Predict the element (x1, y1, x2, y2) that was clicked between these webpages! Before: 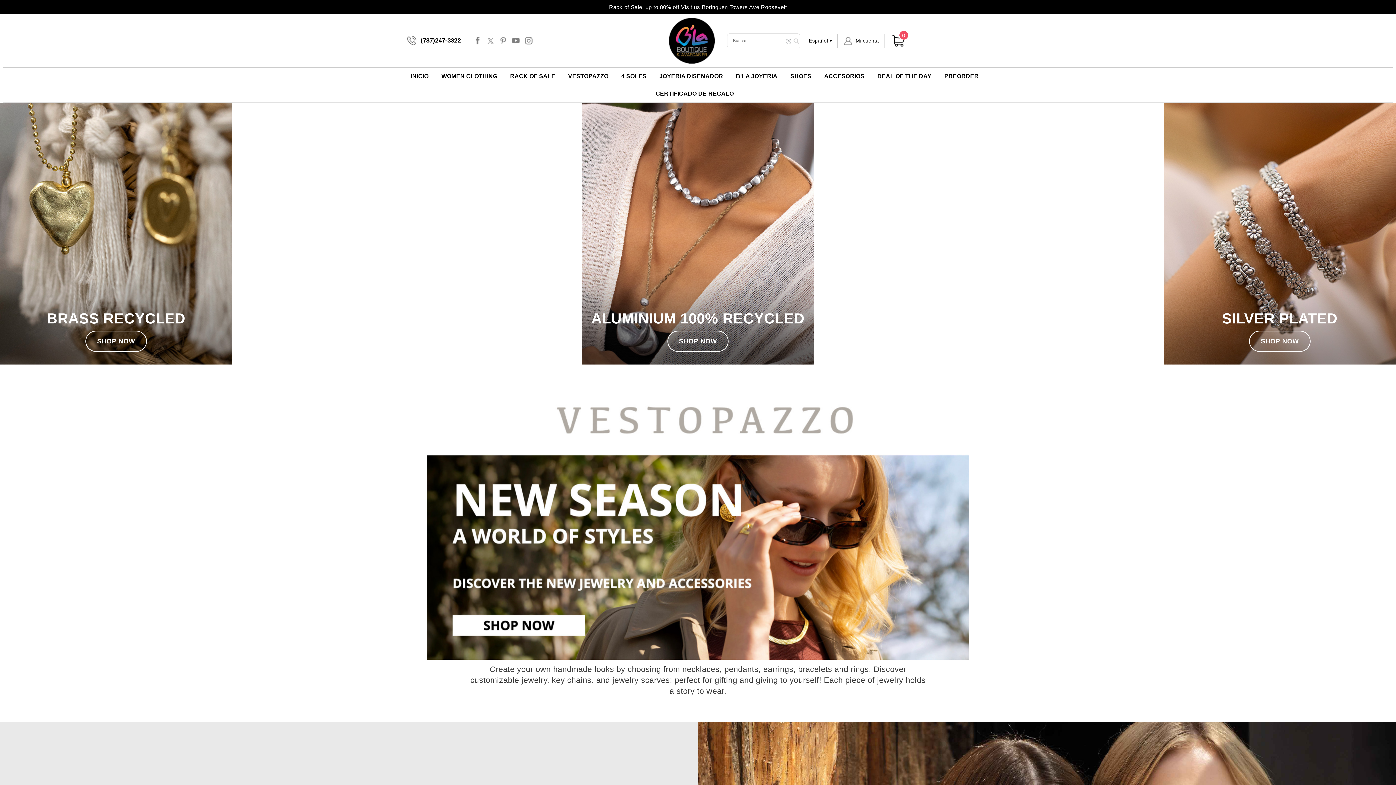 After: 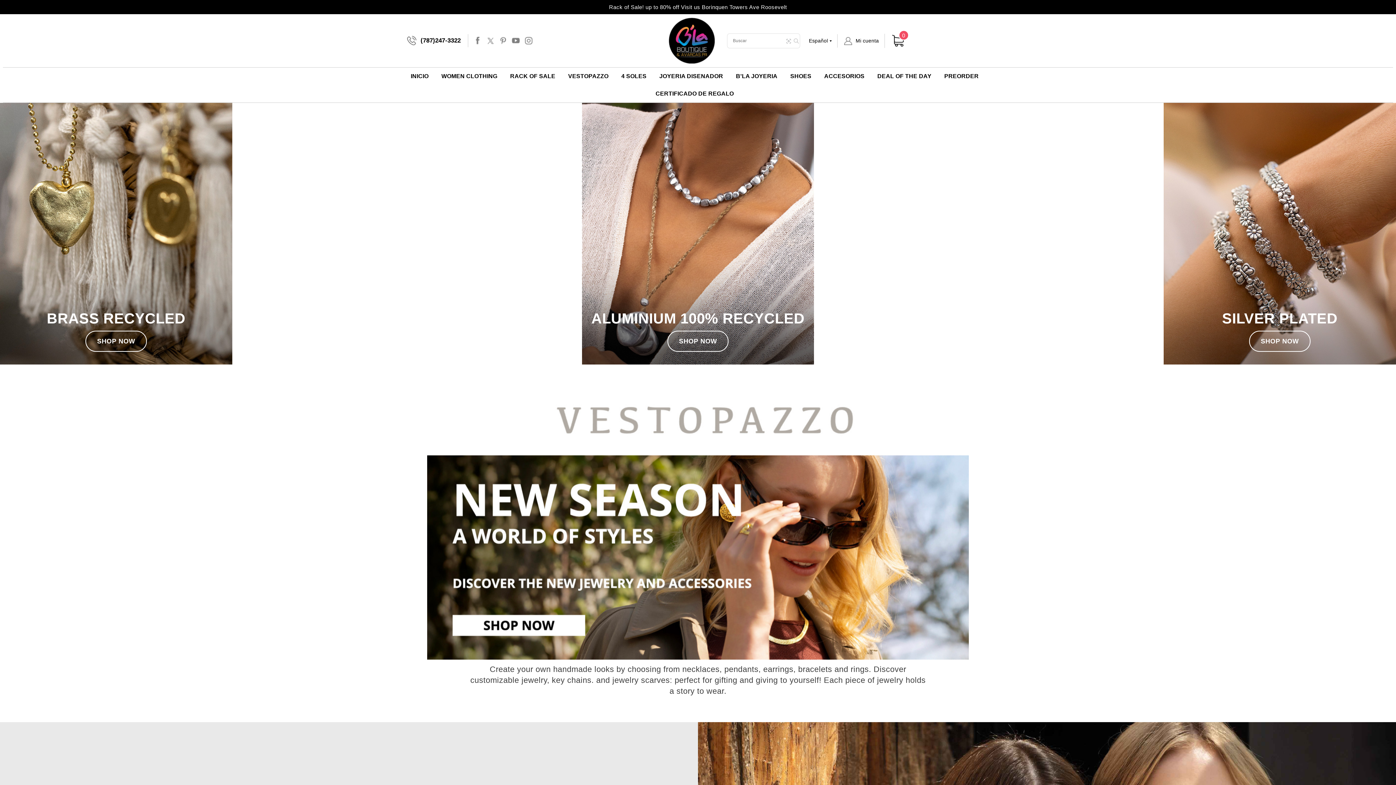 Action: bbox: (523, 37, 534, 42)